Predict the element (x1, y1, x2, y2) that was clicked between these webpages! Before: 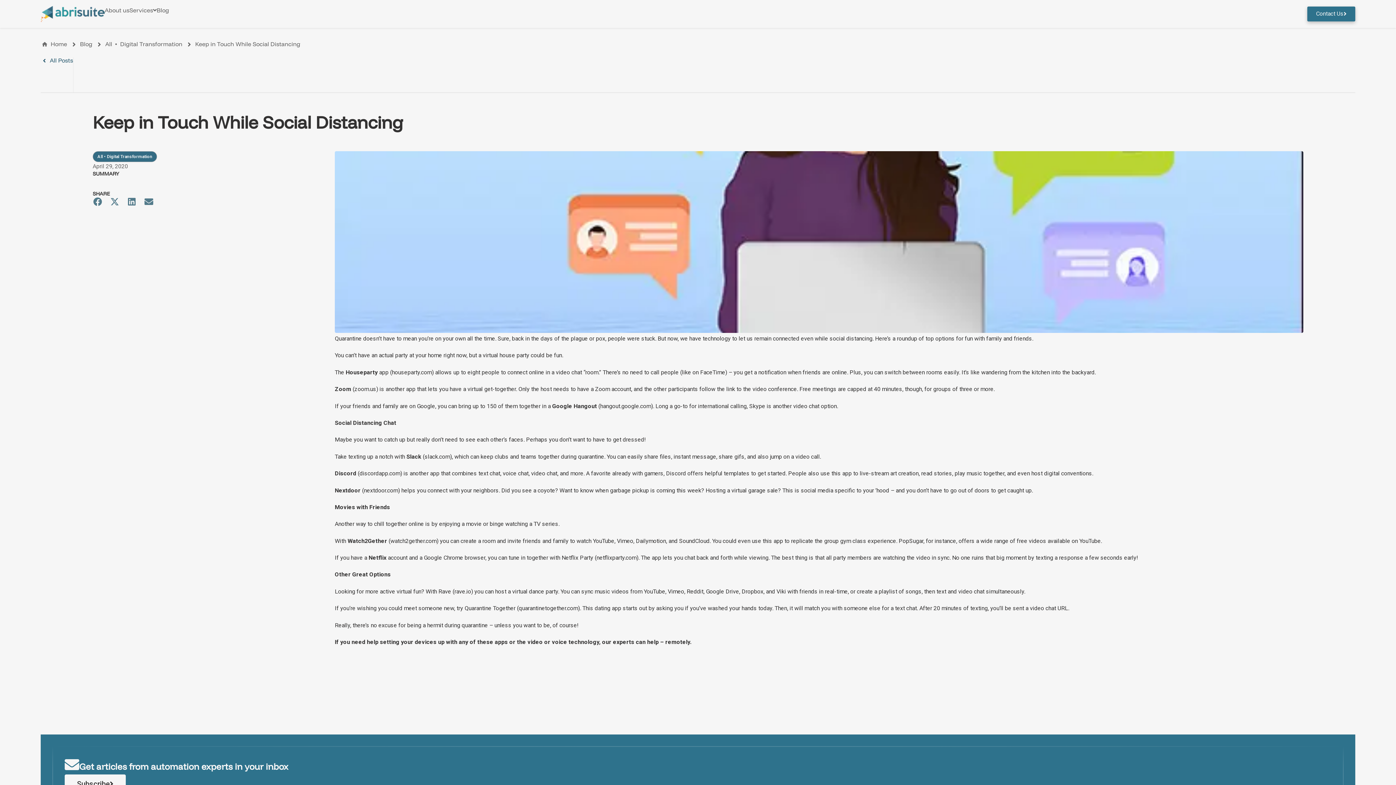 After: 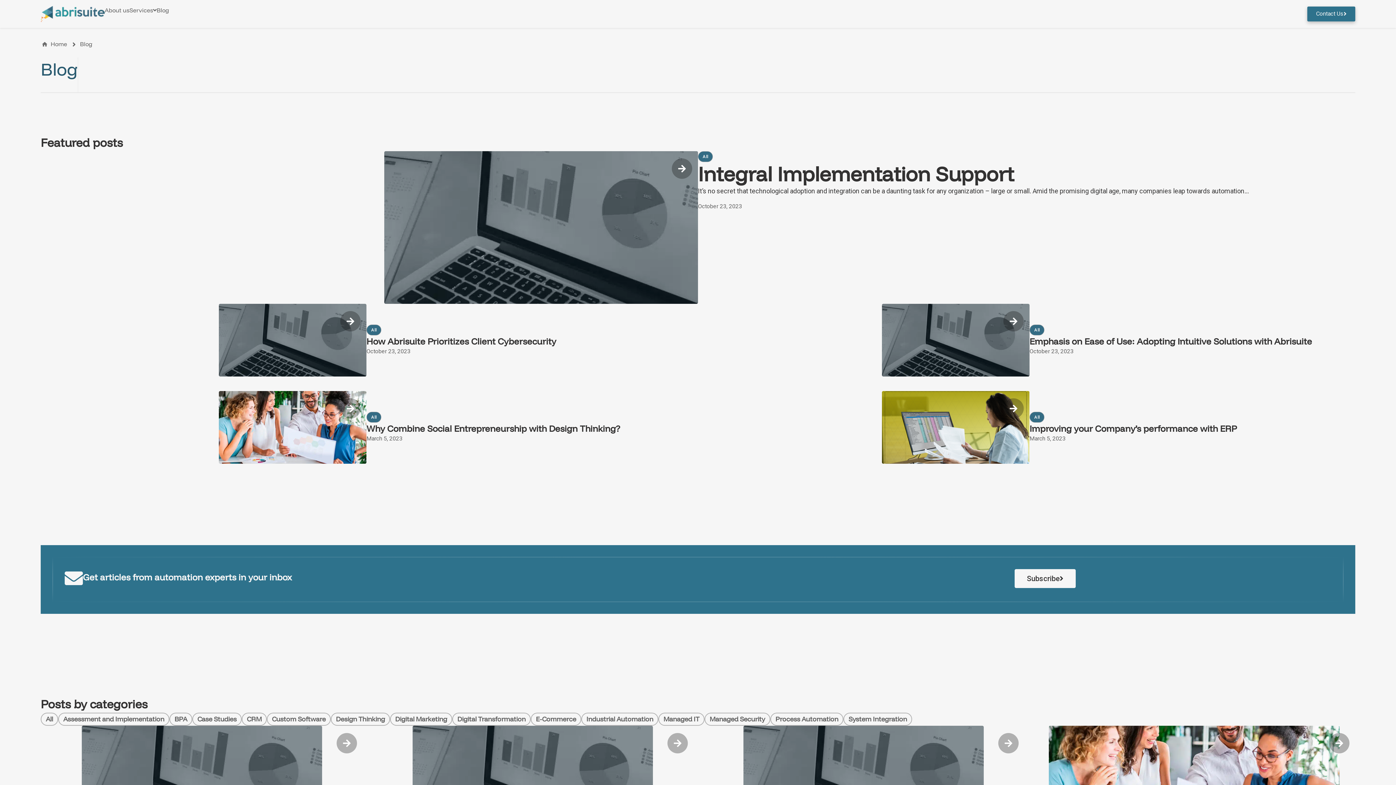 Action: bbox: (40, 57, 73, 63) label: All Posts